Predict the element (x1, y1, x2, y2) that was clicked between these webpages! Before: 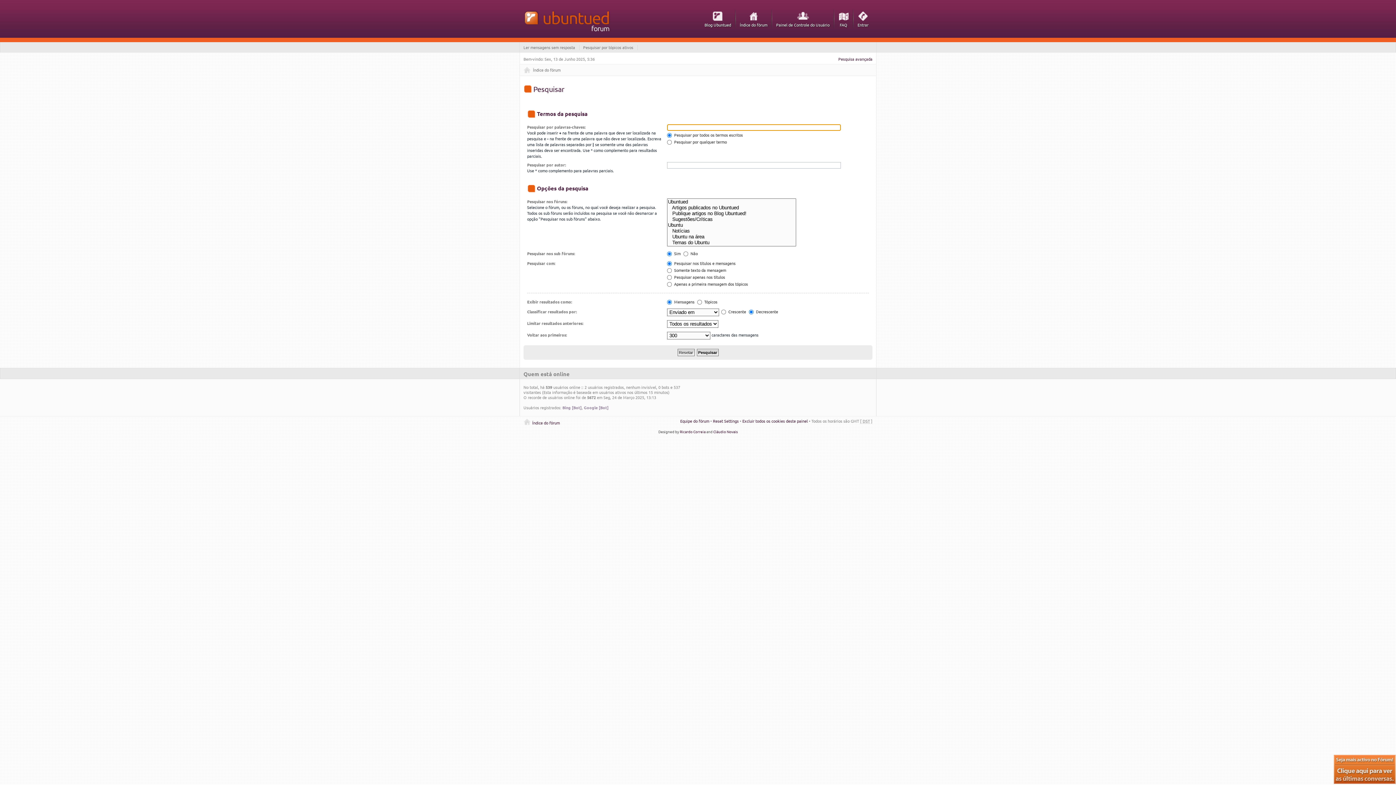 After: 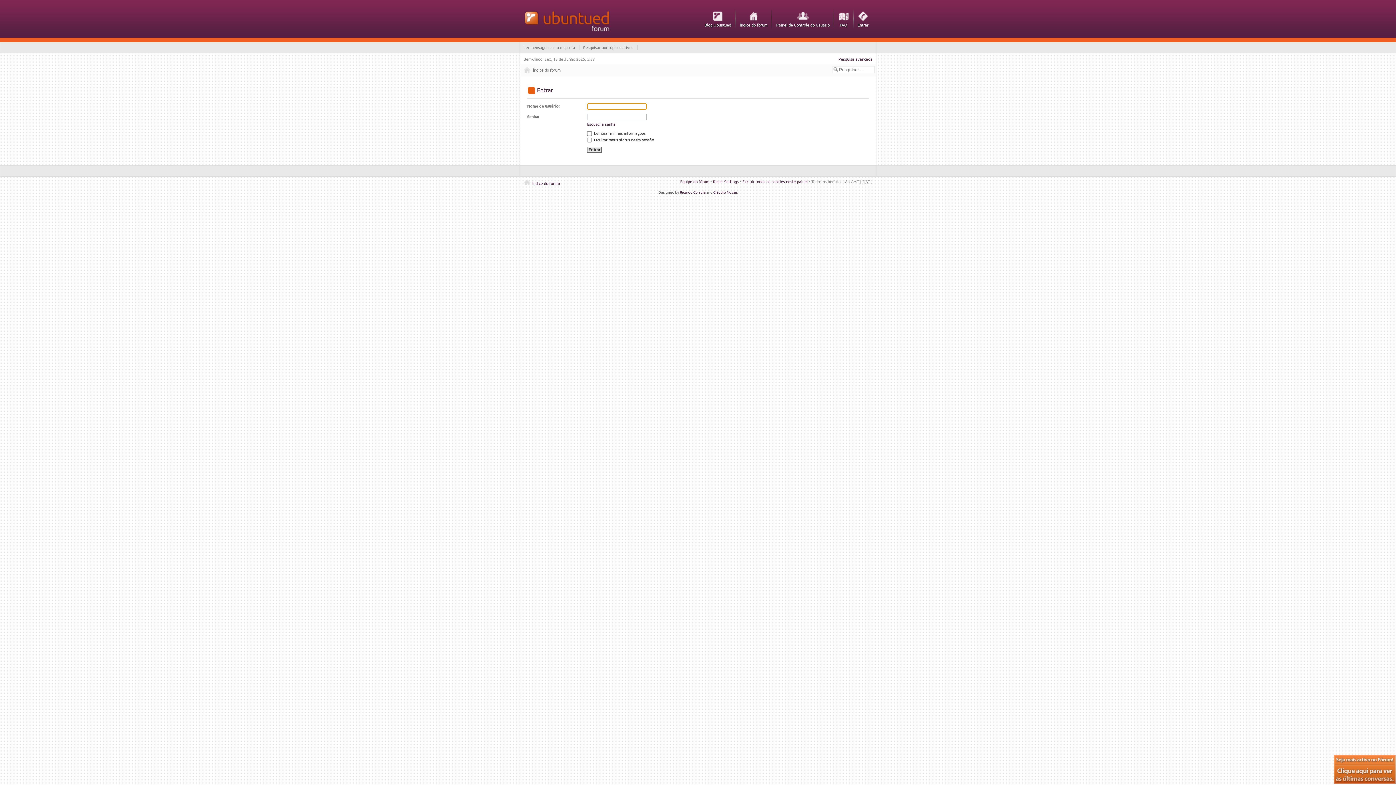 Action: bbox: (857, 9, 868, 28) label: Entrar